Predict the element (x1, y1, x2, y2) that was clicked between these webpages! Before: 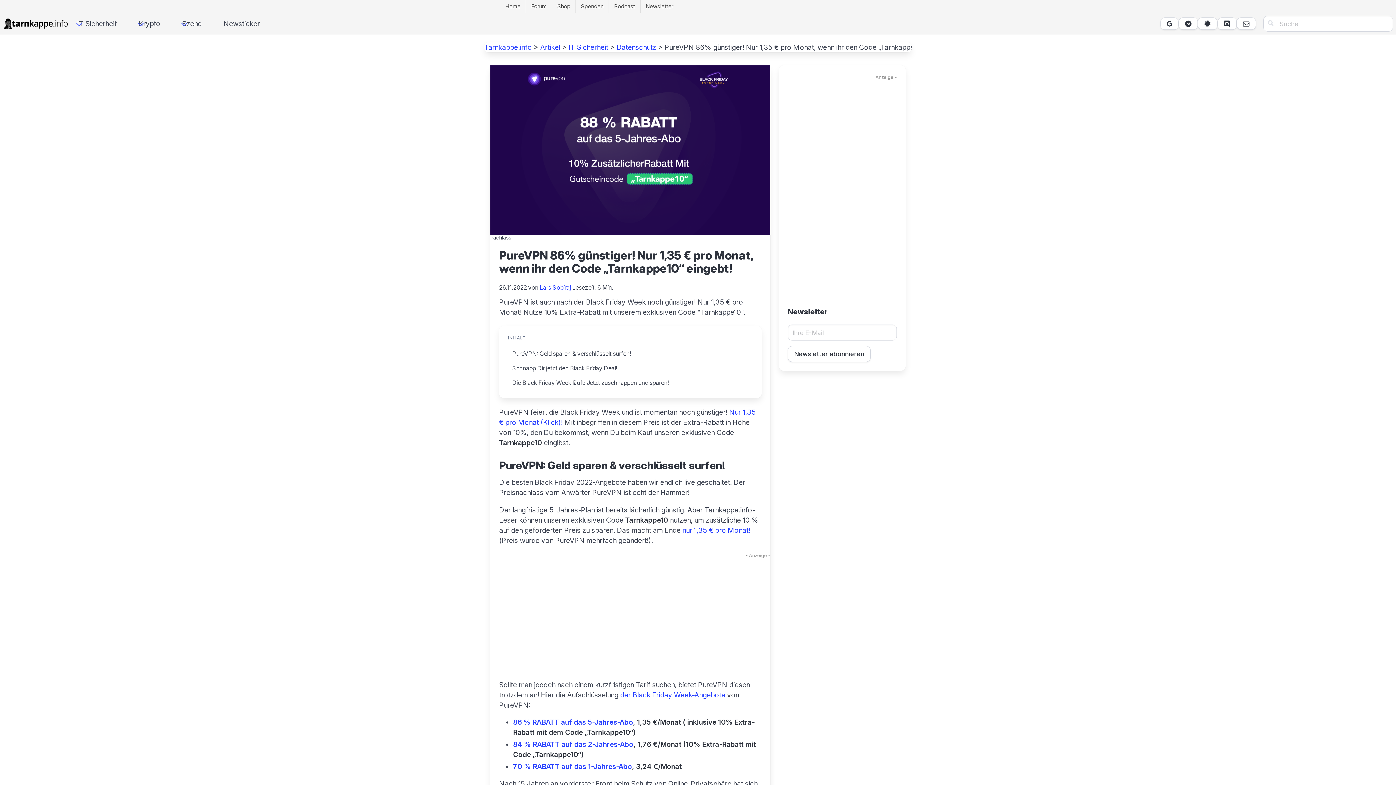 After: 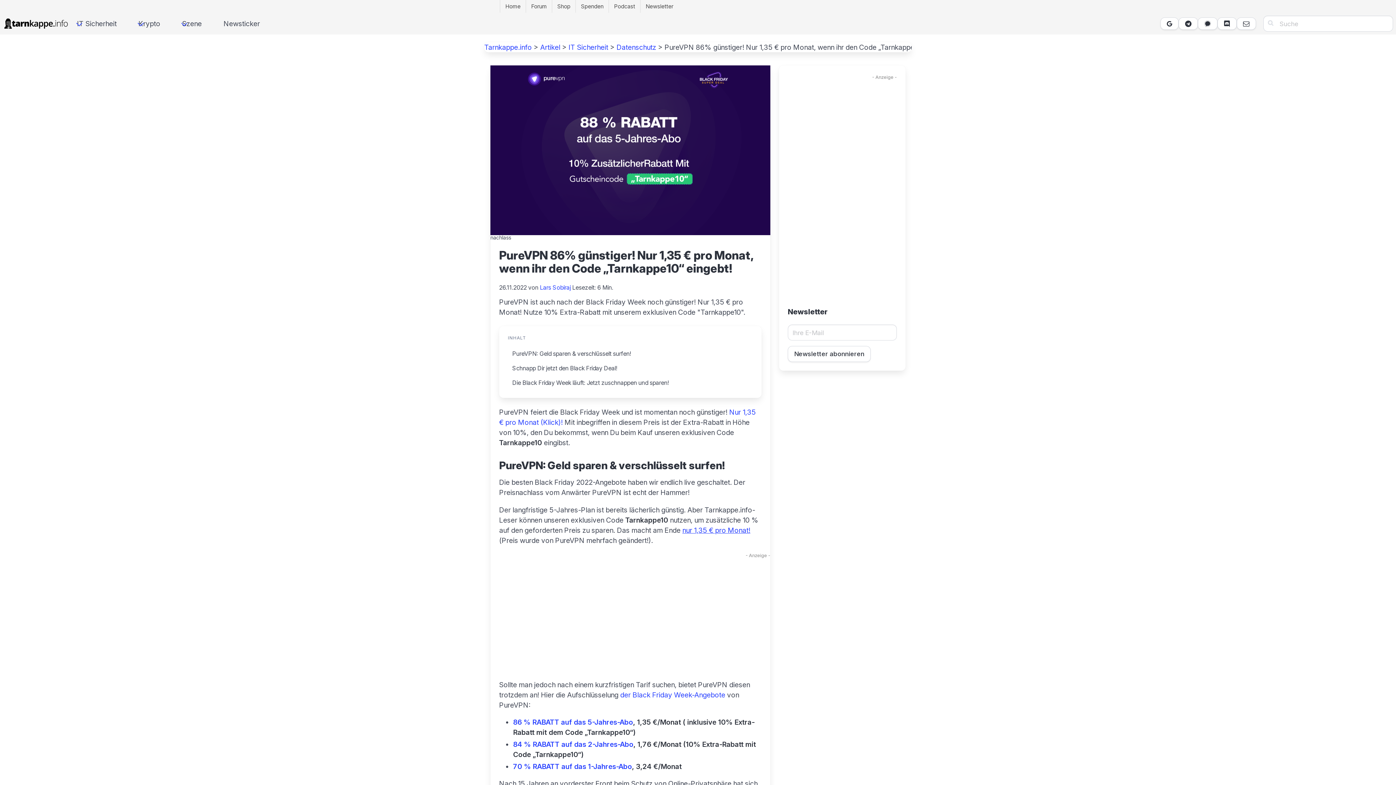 Action: label: nur 1,35 € pro Monat! bbox: (682, 526, 750, 534)